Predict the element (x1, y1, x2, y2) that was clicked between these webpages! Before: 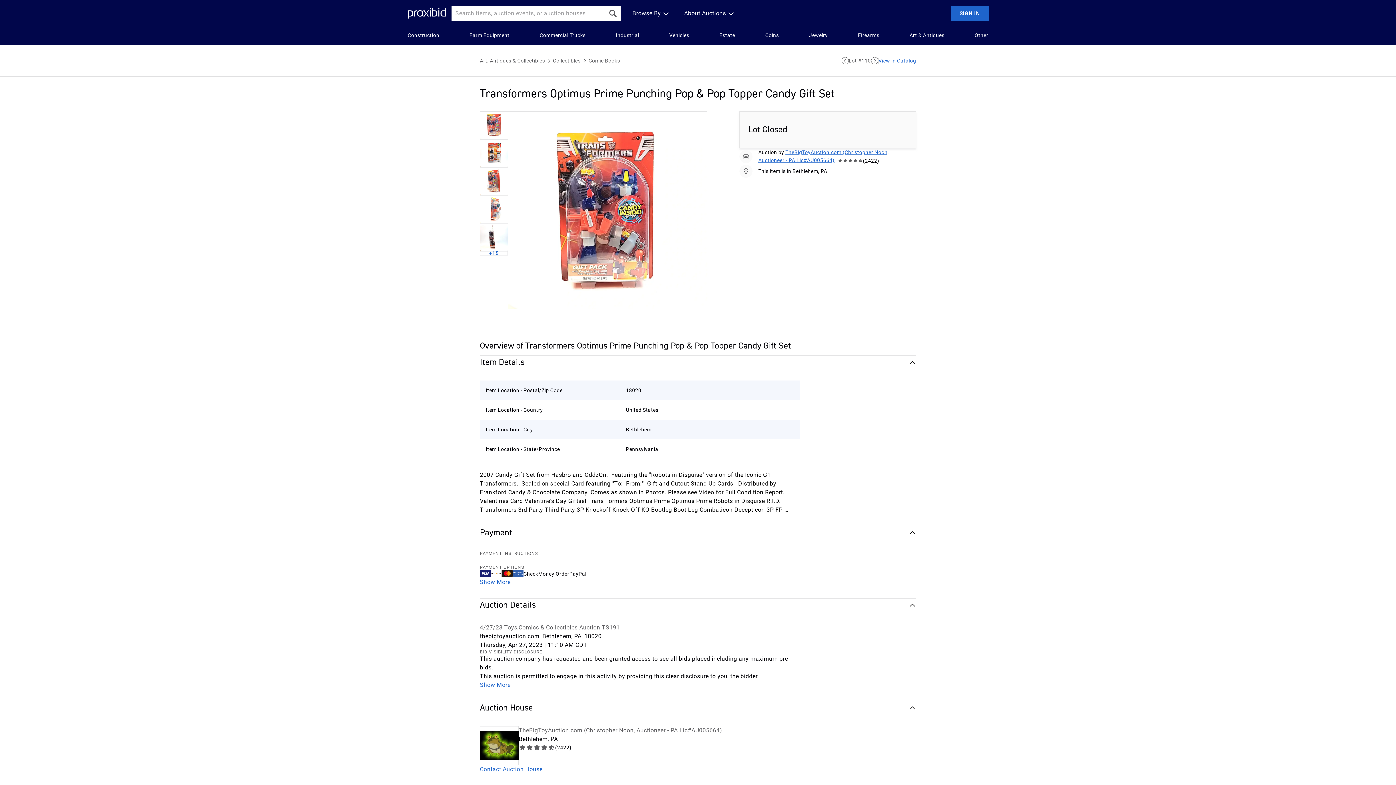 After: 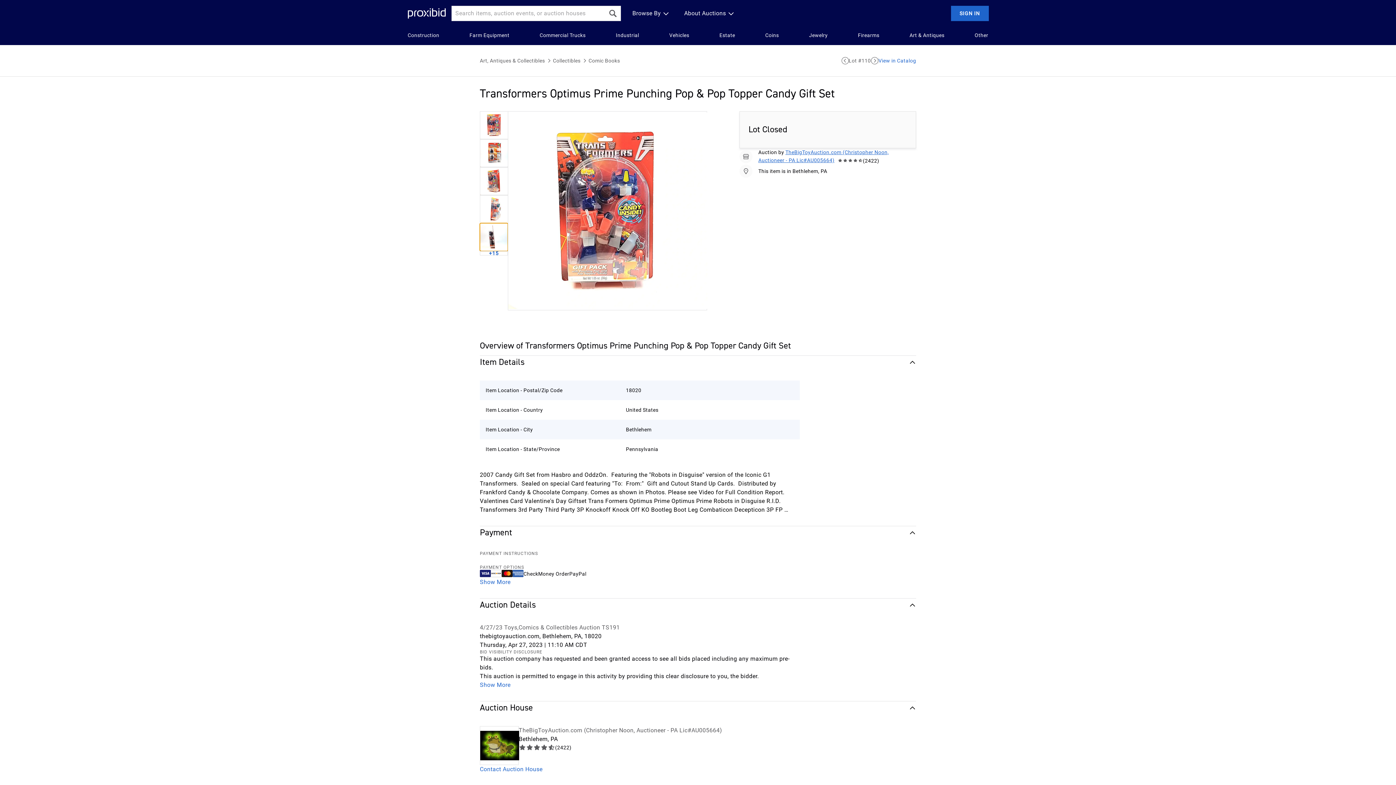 Action: bbox: (480, 223, 508, 251)